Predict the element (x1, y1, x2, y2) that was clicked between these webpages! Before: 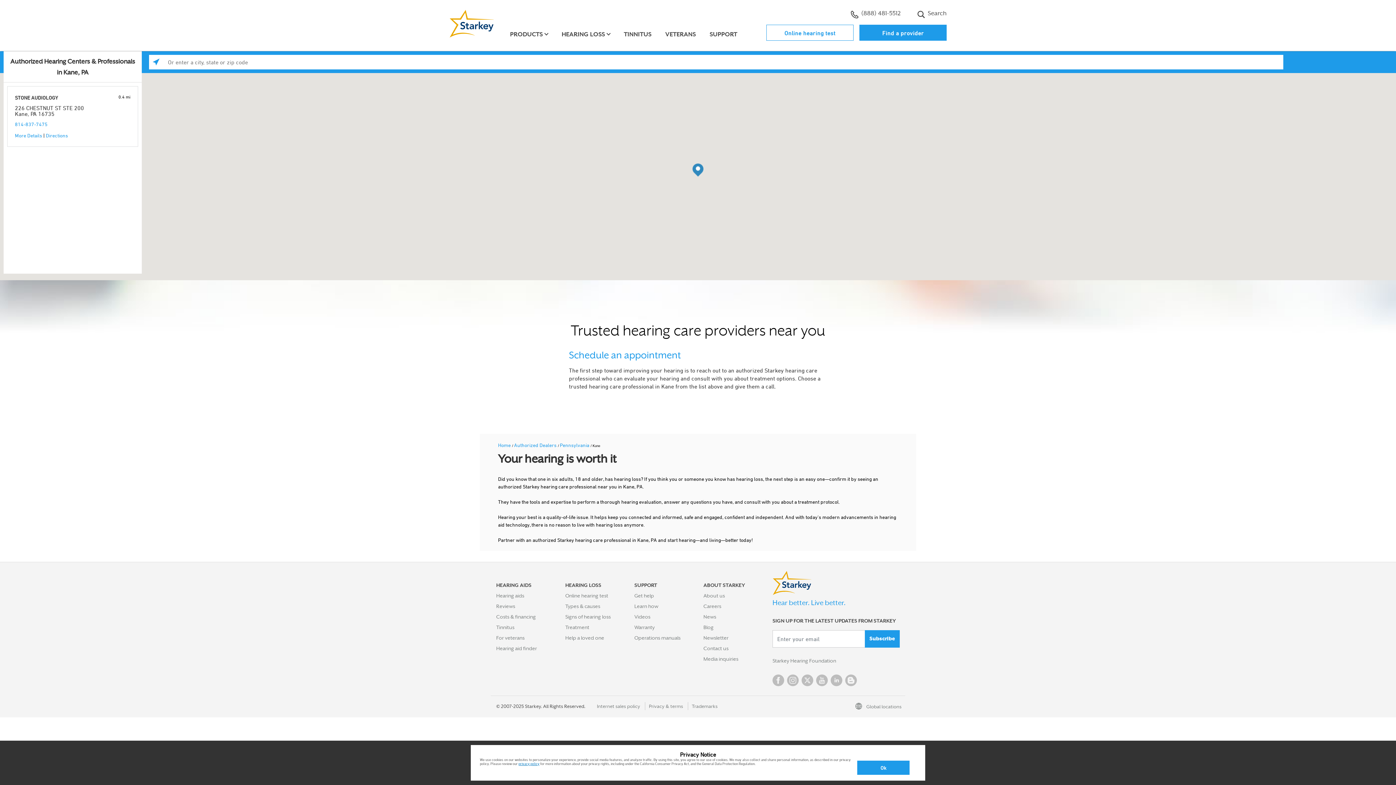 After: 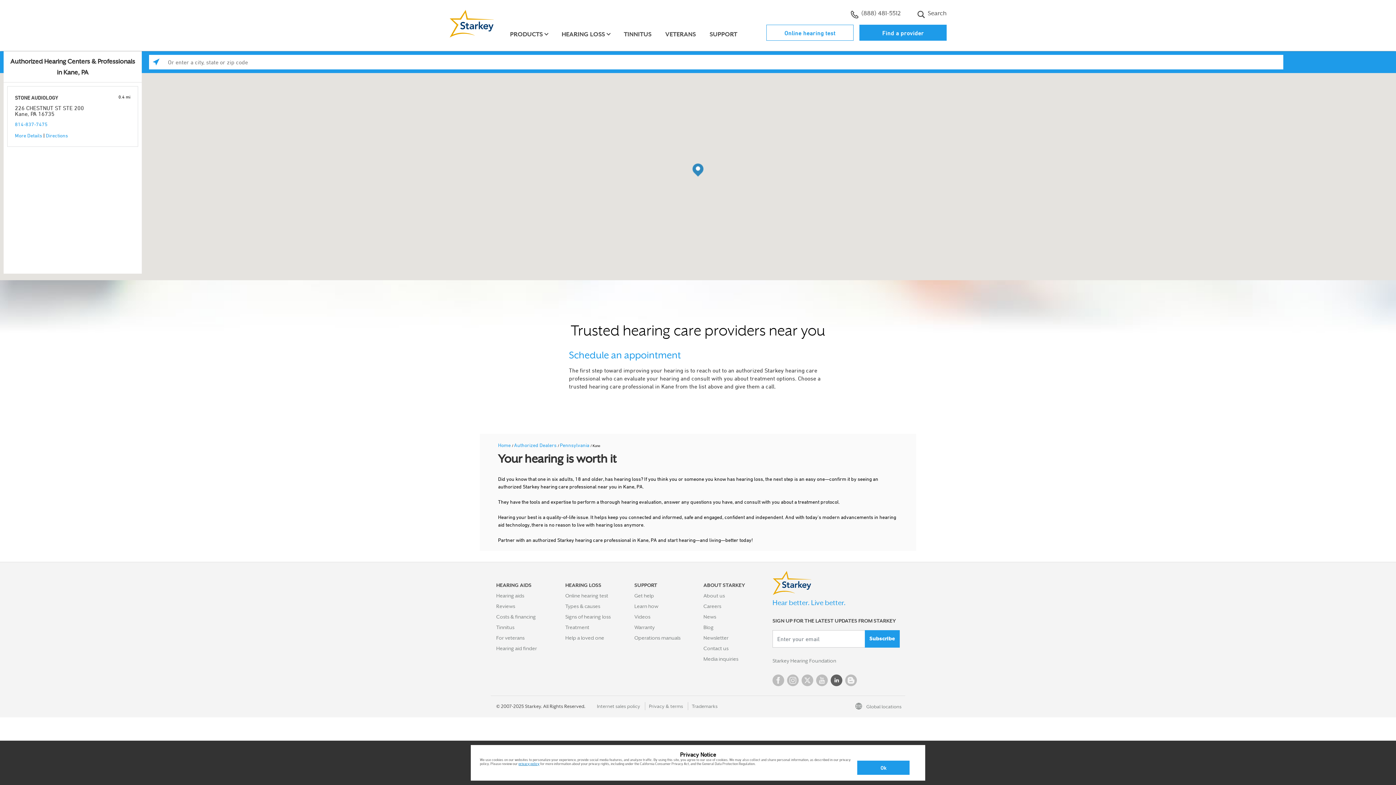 Action: label: Linked In bbox: (830, 674, 842, 686)